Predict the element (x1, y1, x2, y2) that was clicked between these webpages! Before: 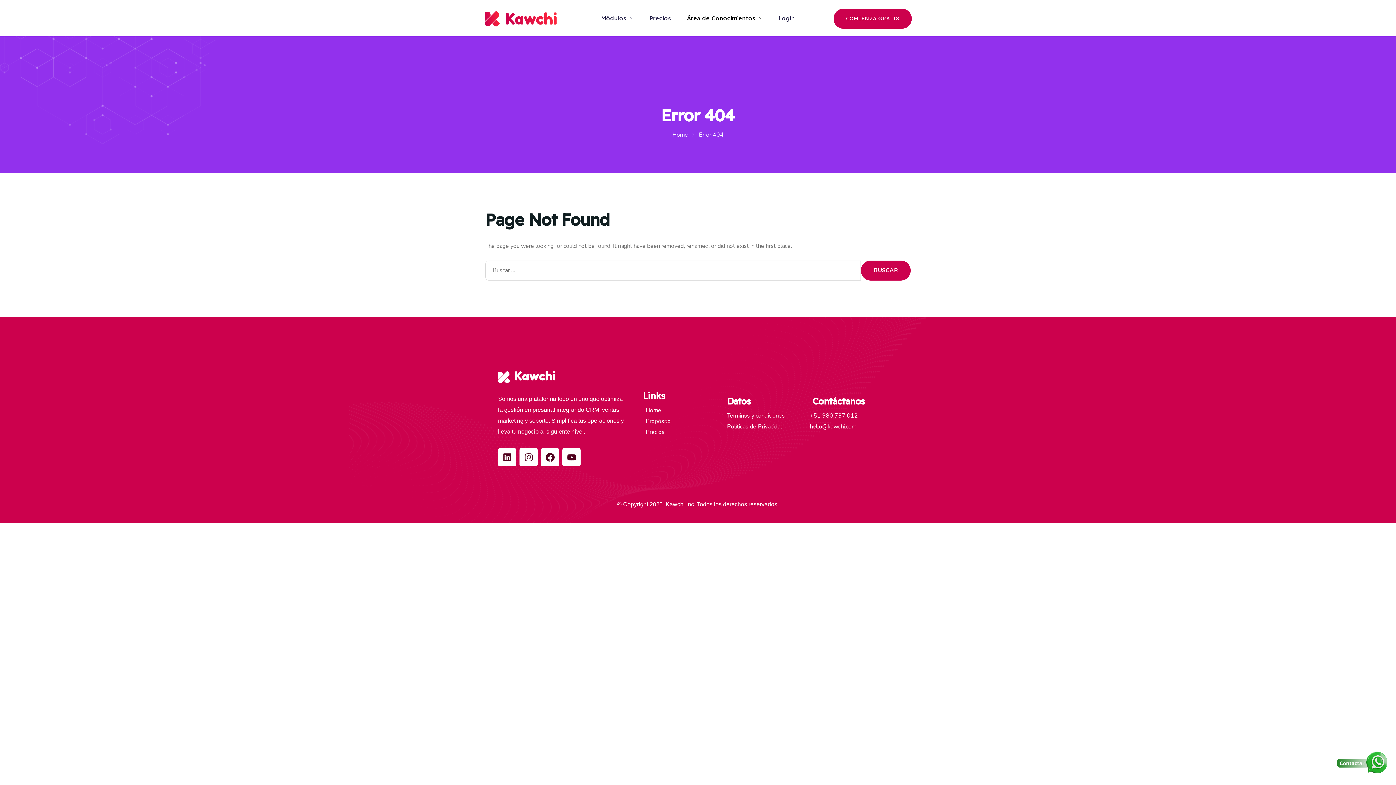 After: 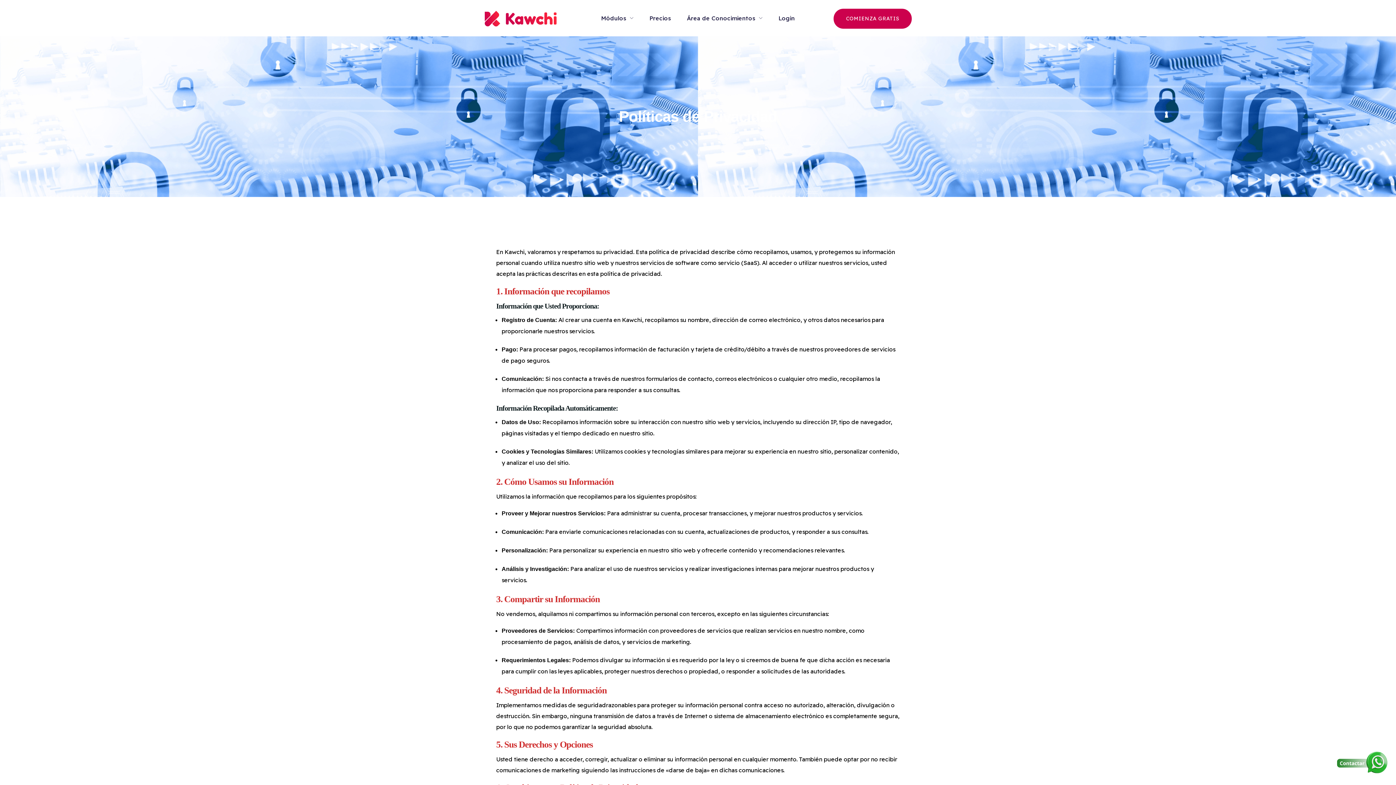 Action: label: Políticas de Privacidad bbox: (727, 421, 783, 432)